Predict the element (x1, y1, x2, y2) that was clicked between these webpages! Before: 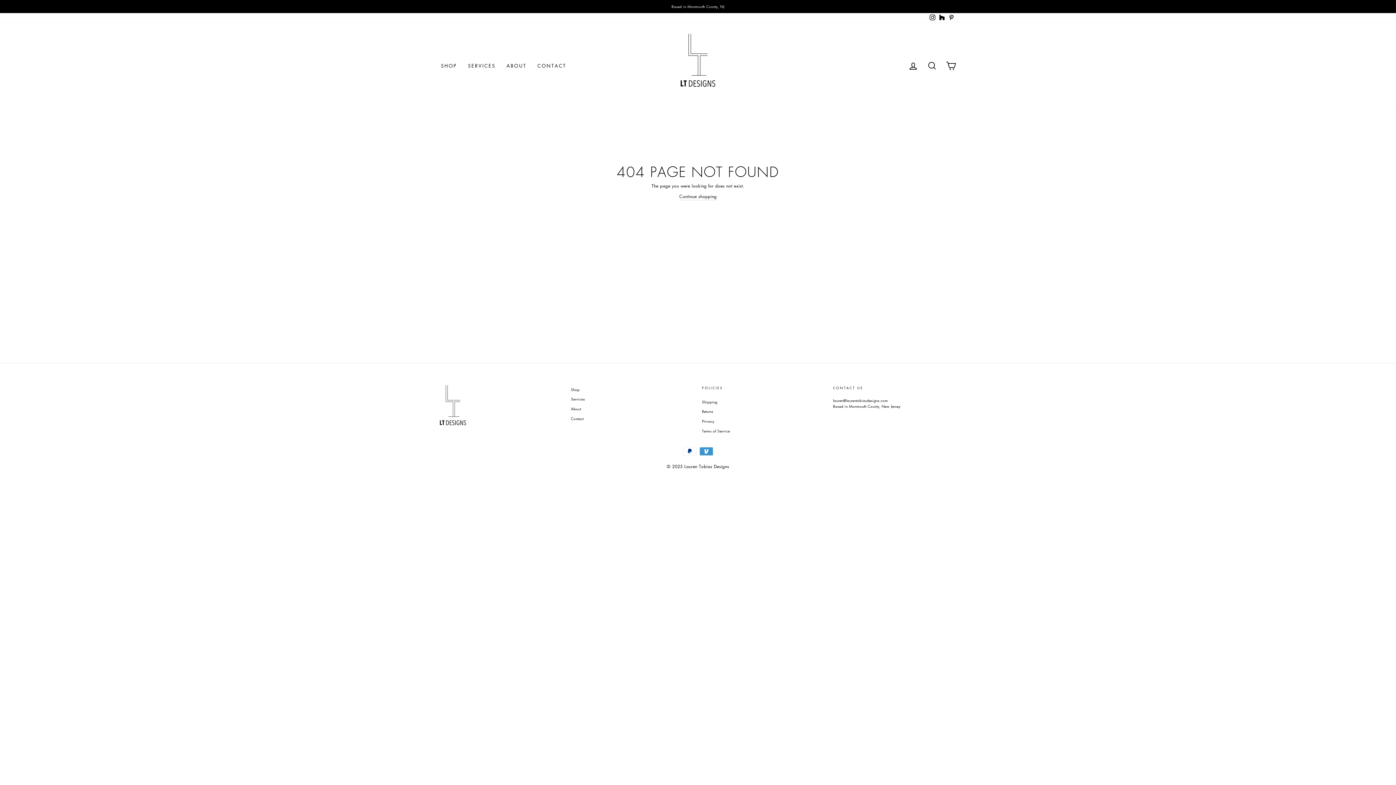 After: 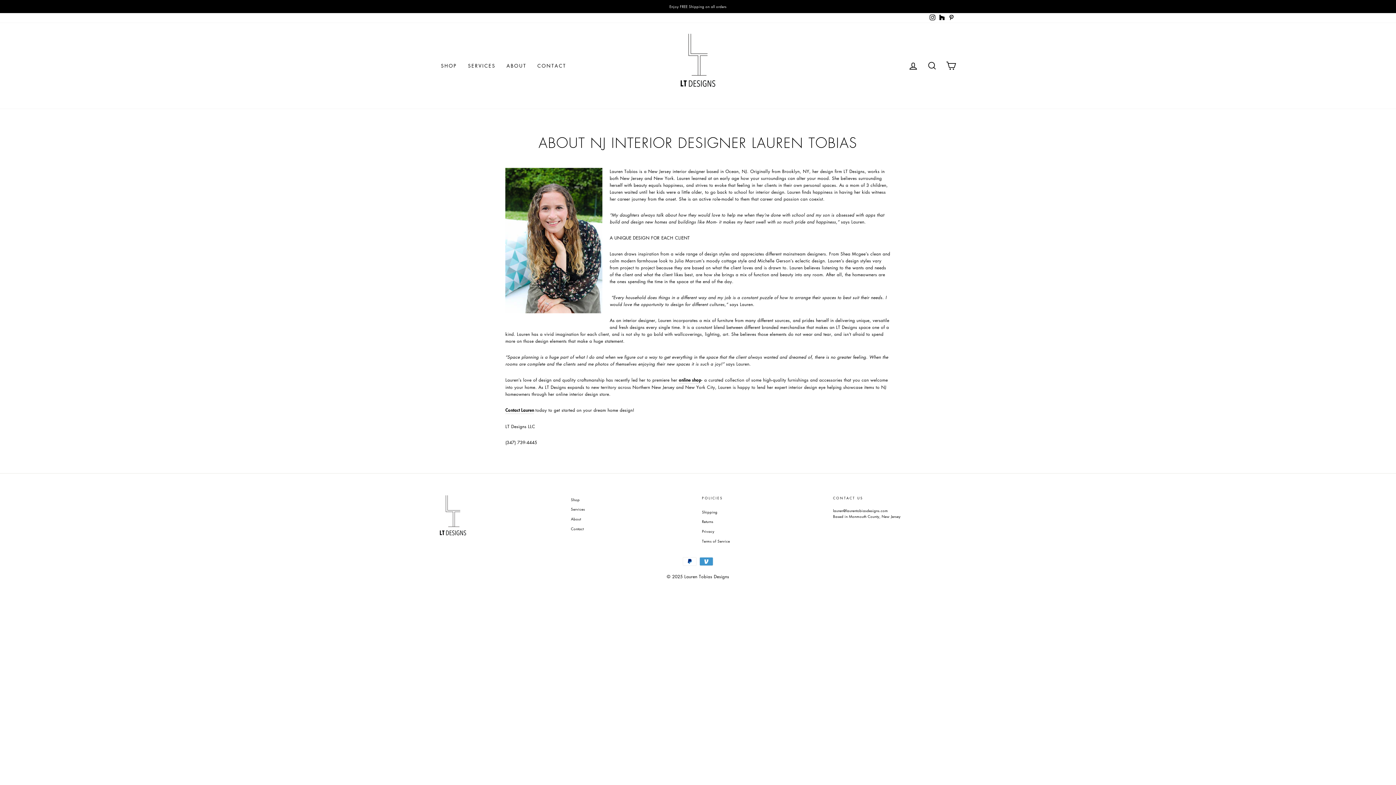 Action: label: About bbox: (571, 404, 581, 413)